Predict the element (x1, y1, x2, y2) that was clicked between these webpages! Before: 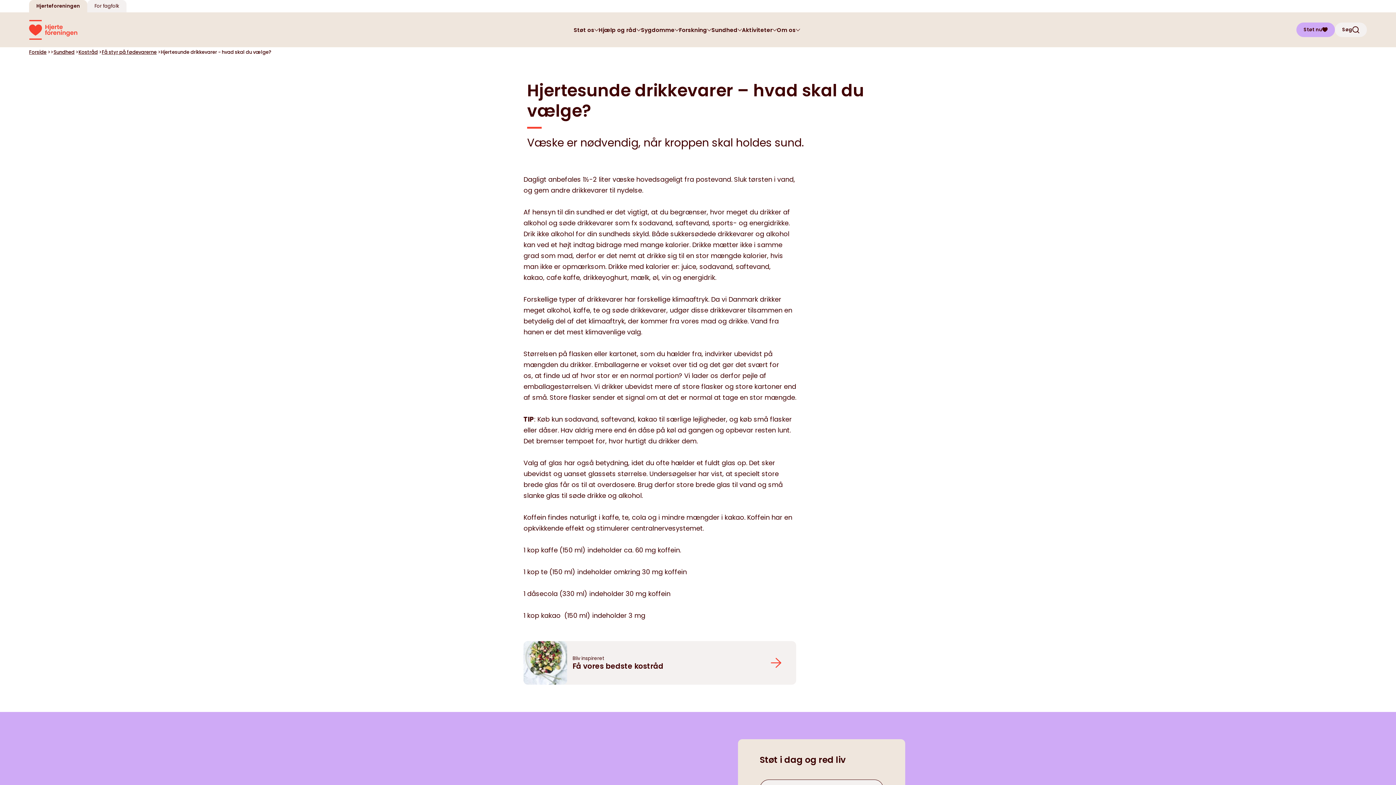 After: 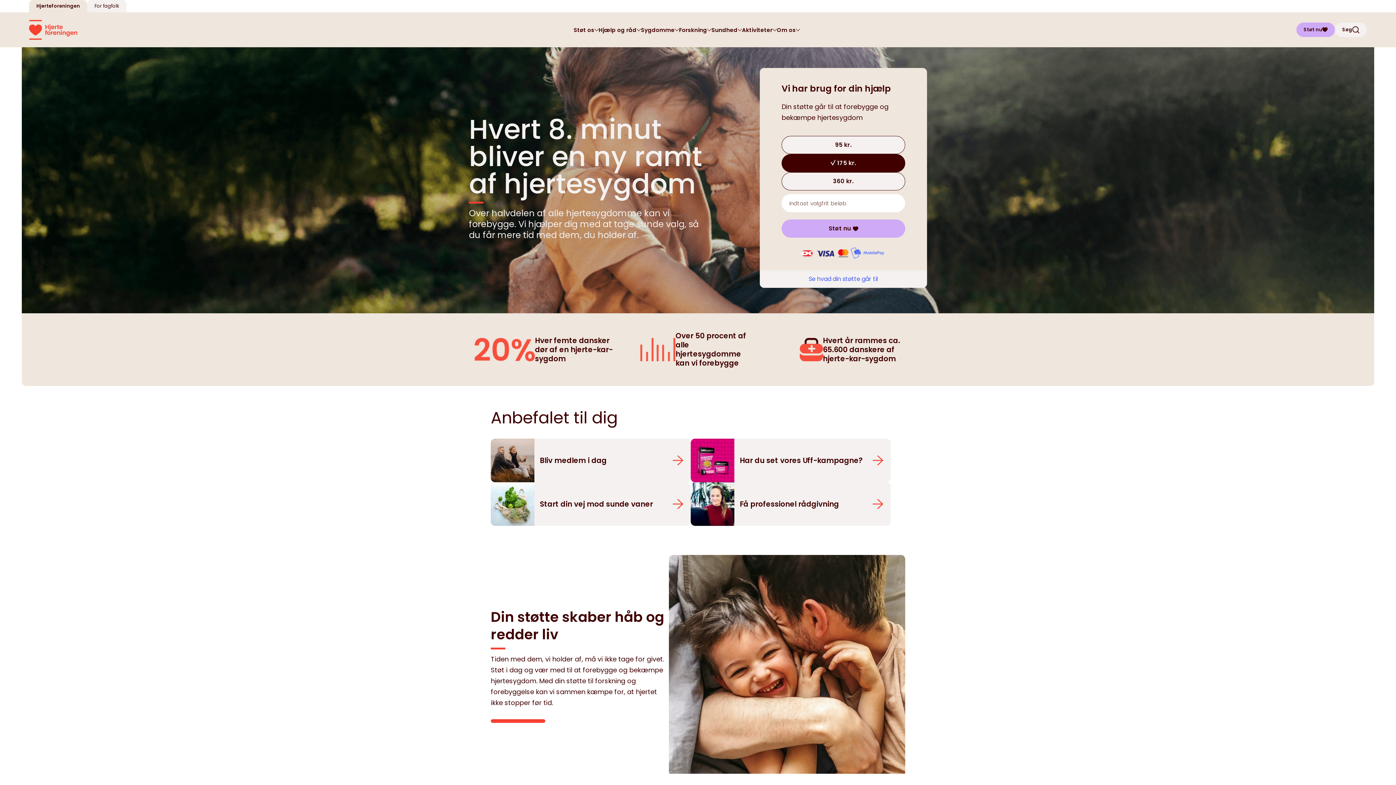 Action: bbox: (29, 19, 77, 39)